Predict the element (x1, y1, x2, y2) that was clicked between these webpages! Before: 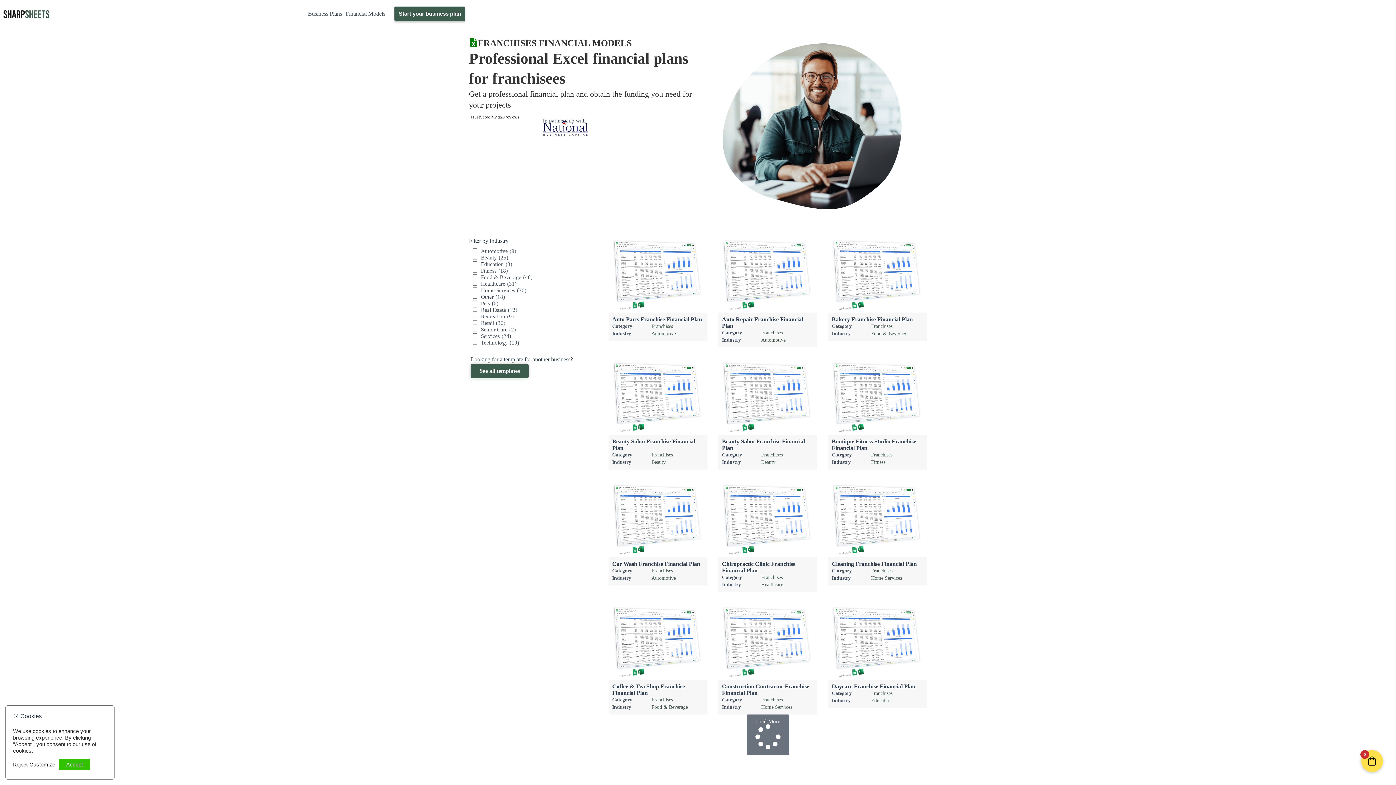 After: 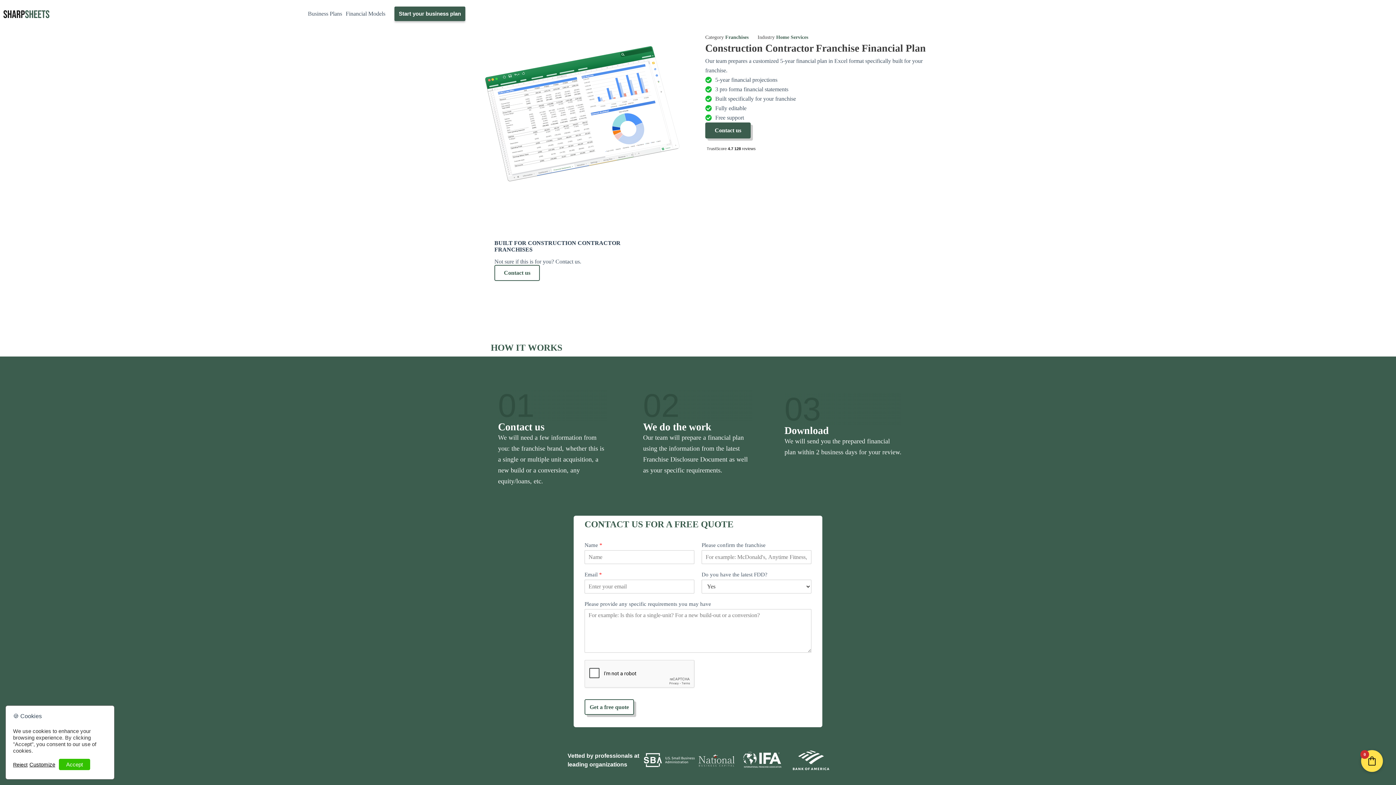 Action: bbox: (718, 603, 817, 679)